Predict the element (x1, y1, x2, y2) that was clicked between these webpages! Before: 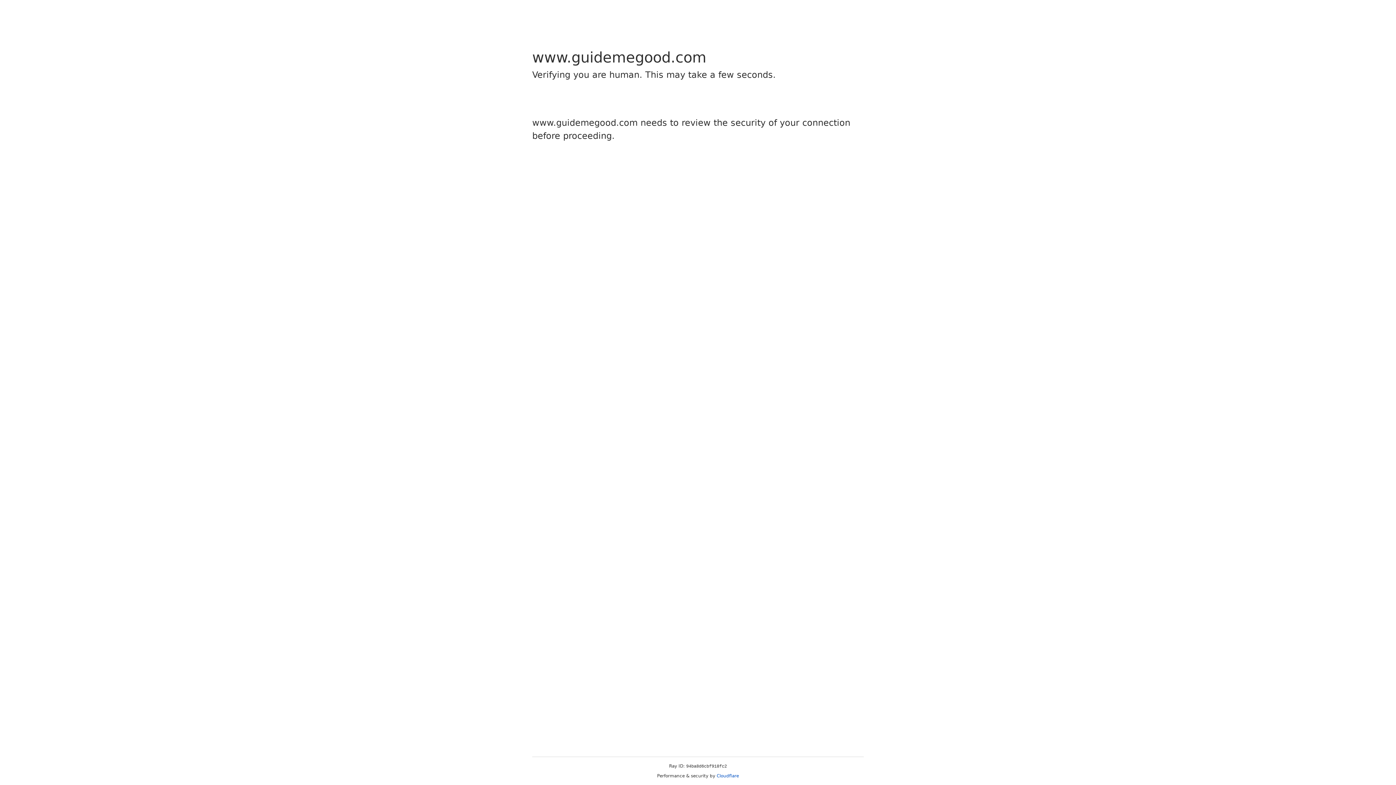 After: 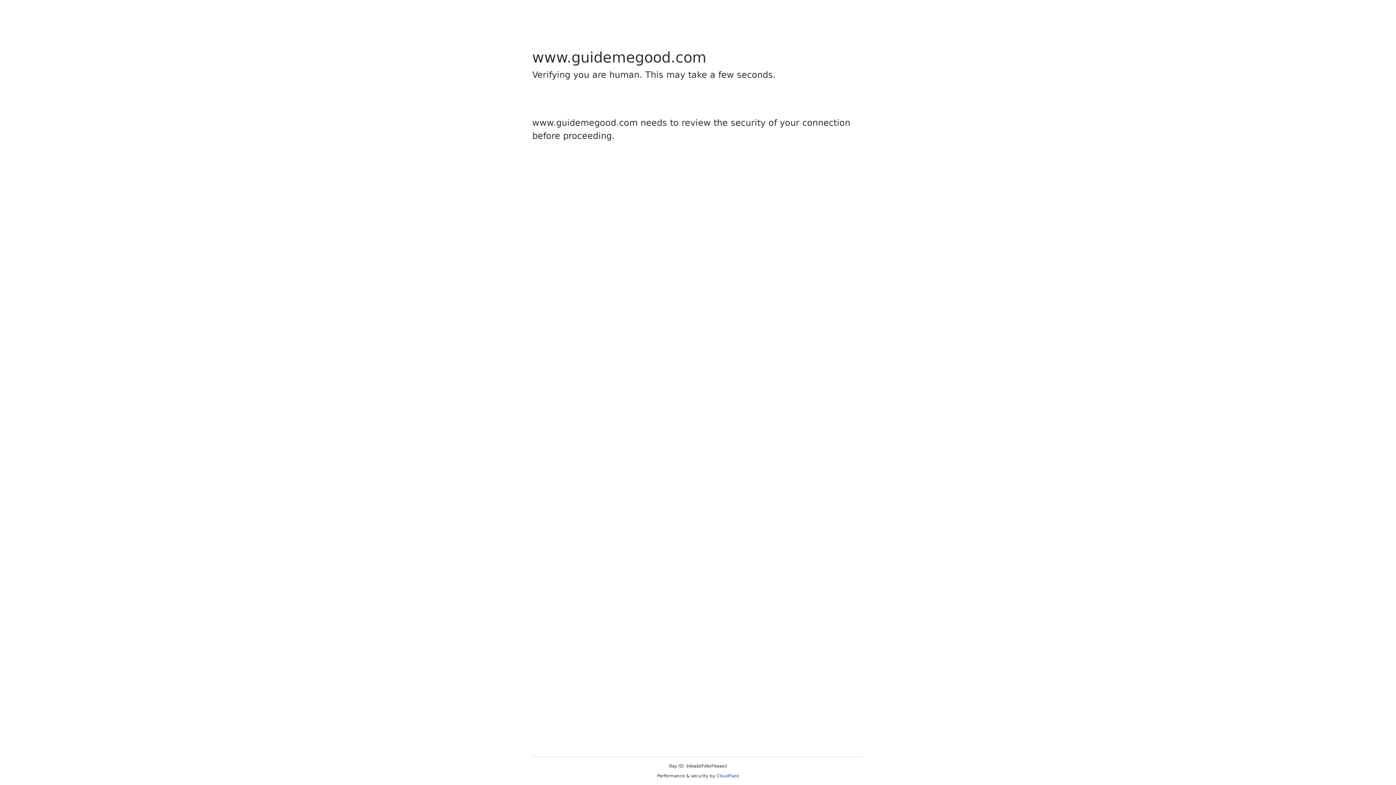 Action: bbox: (716, 773, 739, 778) label: Cloudflare